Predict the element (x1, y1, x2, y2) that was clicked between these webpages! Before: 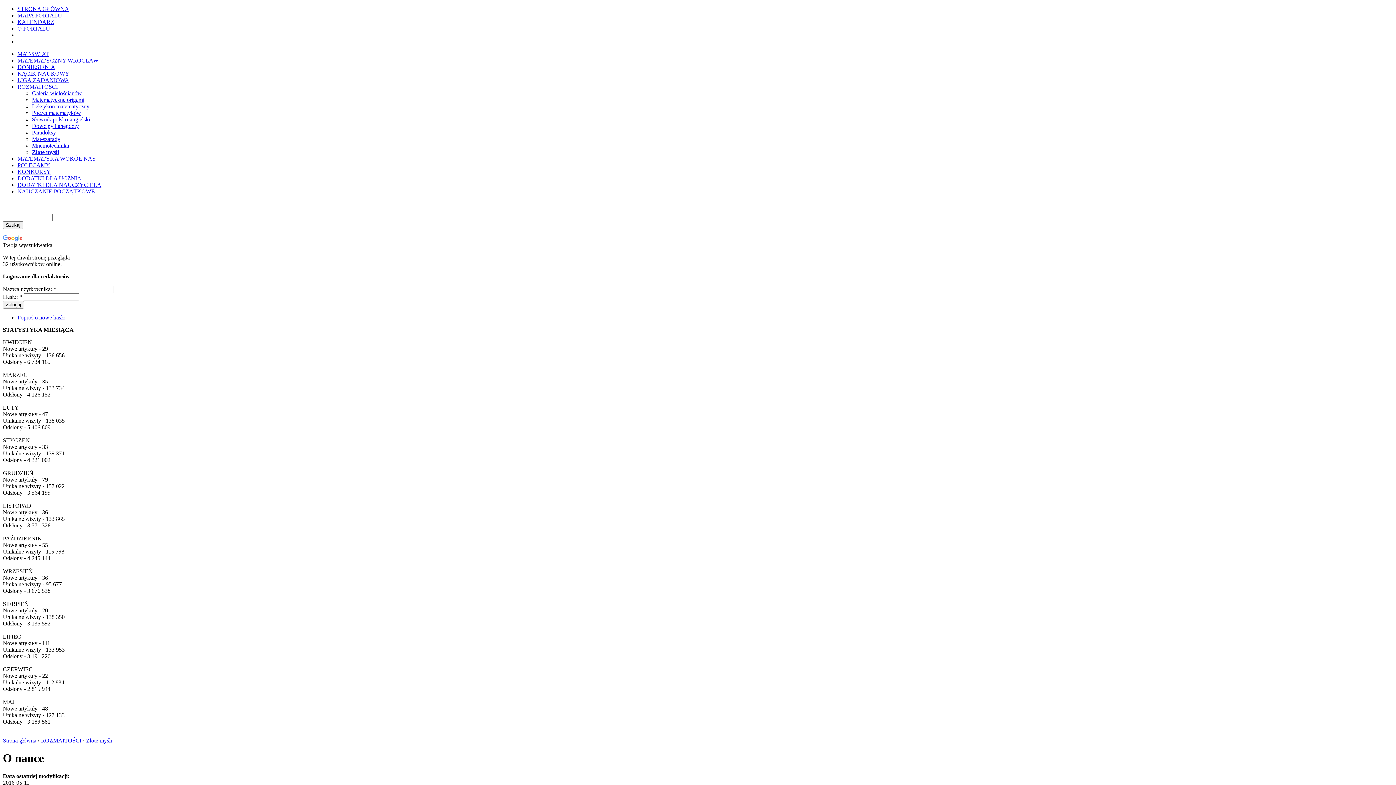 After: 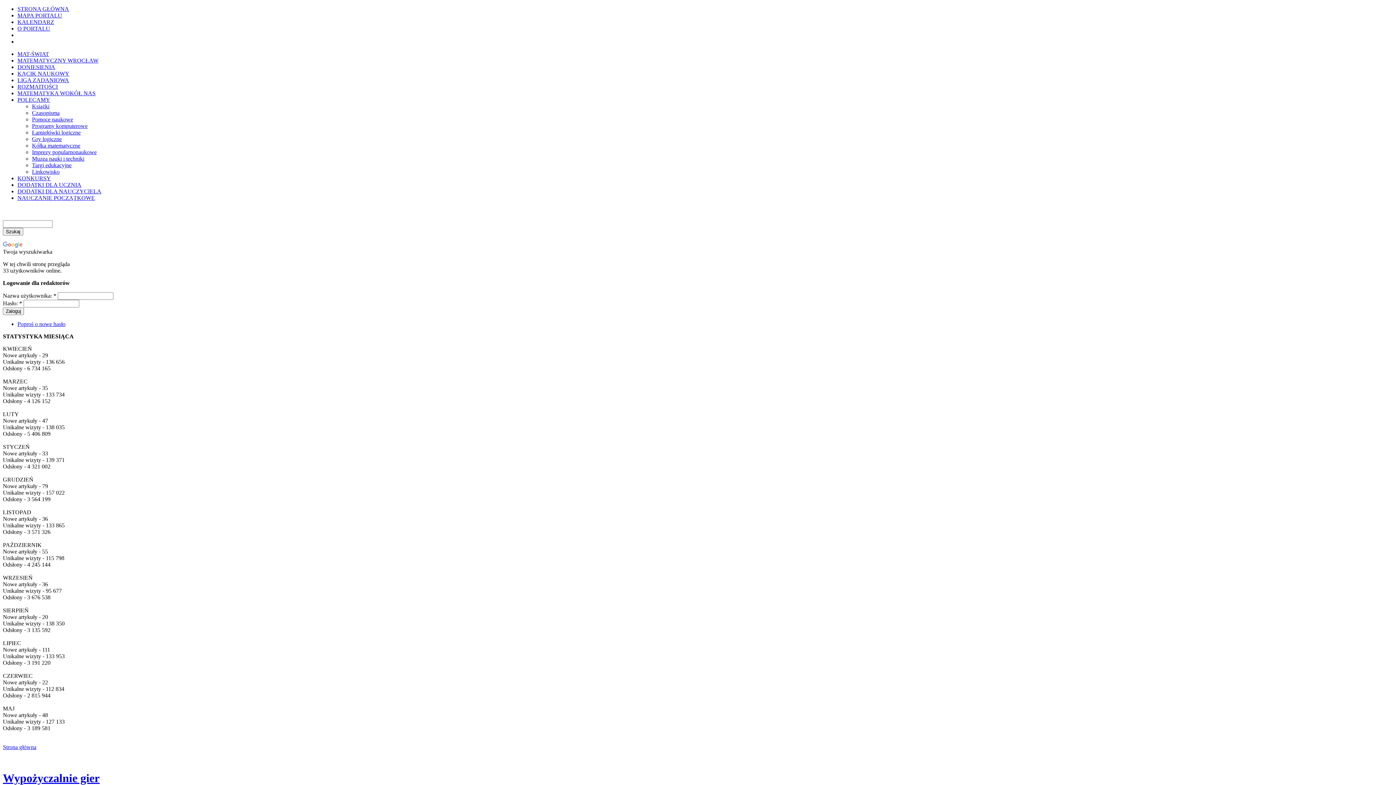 Action: label: POLECAMY bbox: (17, 162, 50, 168)